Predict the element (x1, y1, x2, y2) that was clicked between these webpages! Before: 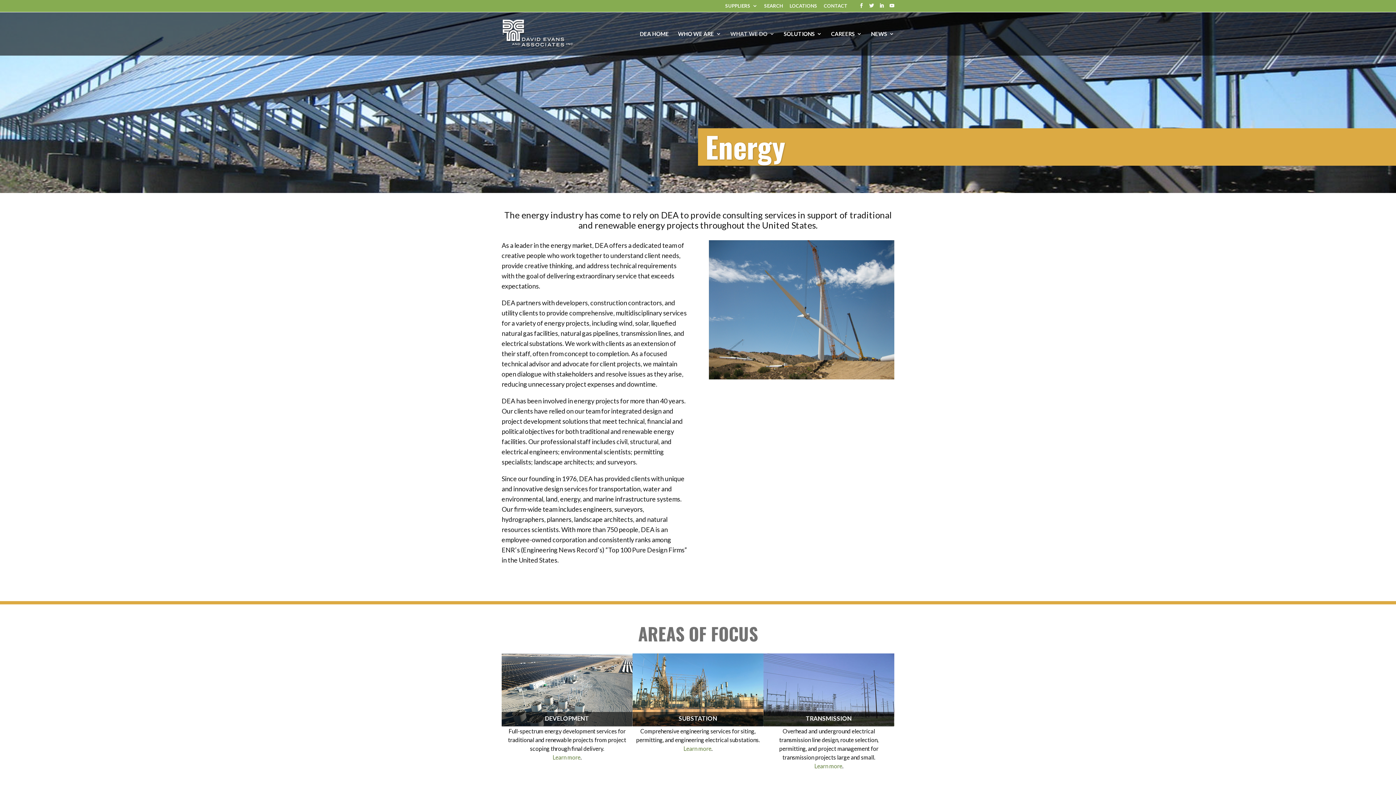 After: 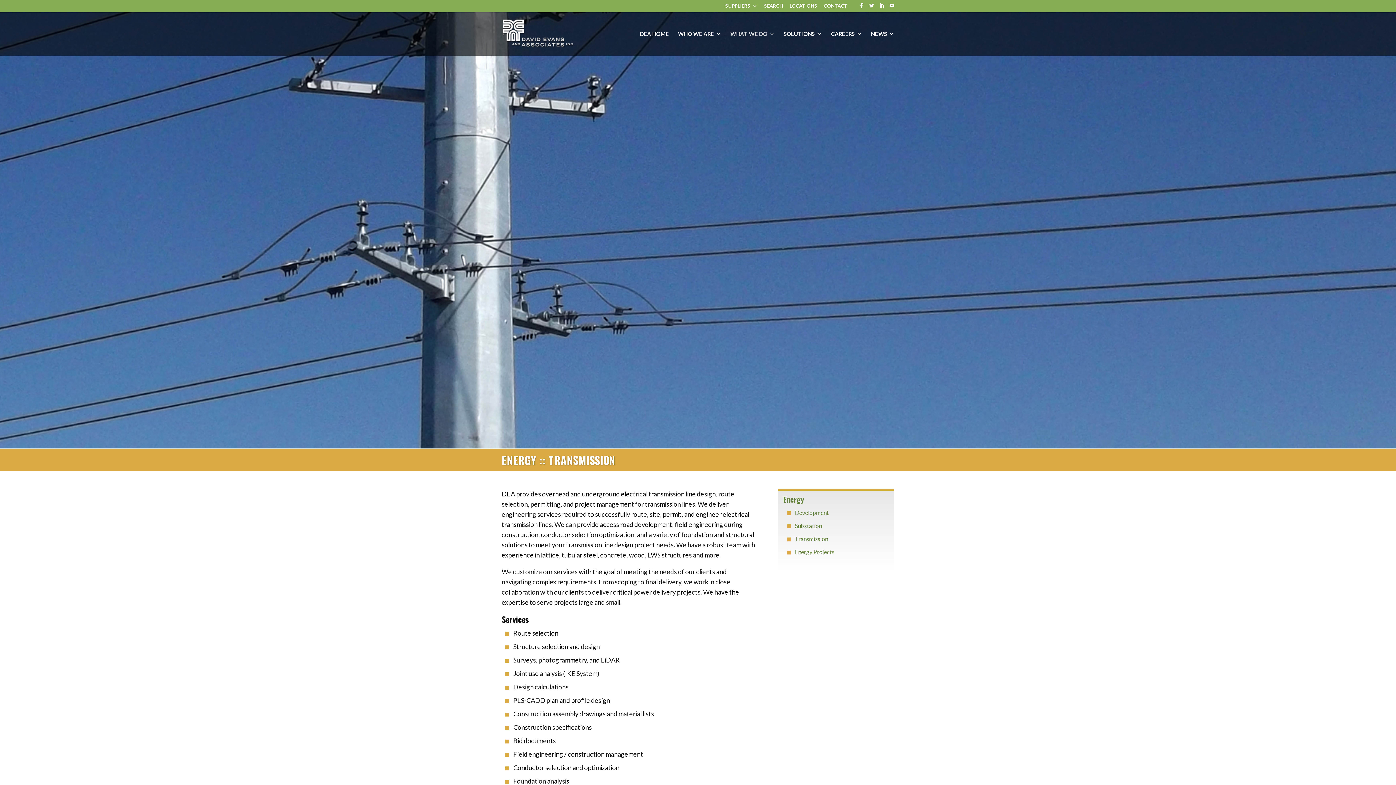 Action: bbox: (814, 762, 842, 769) label: Learn more